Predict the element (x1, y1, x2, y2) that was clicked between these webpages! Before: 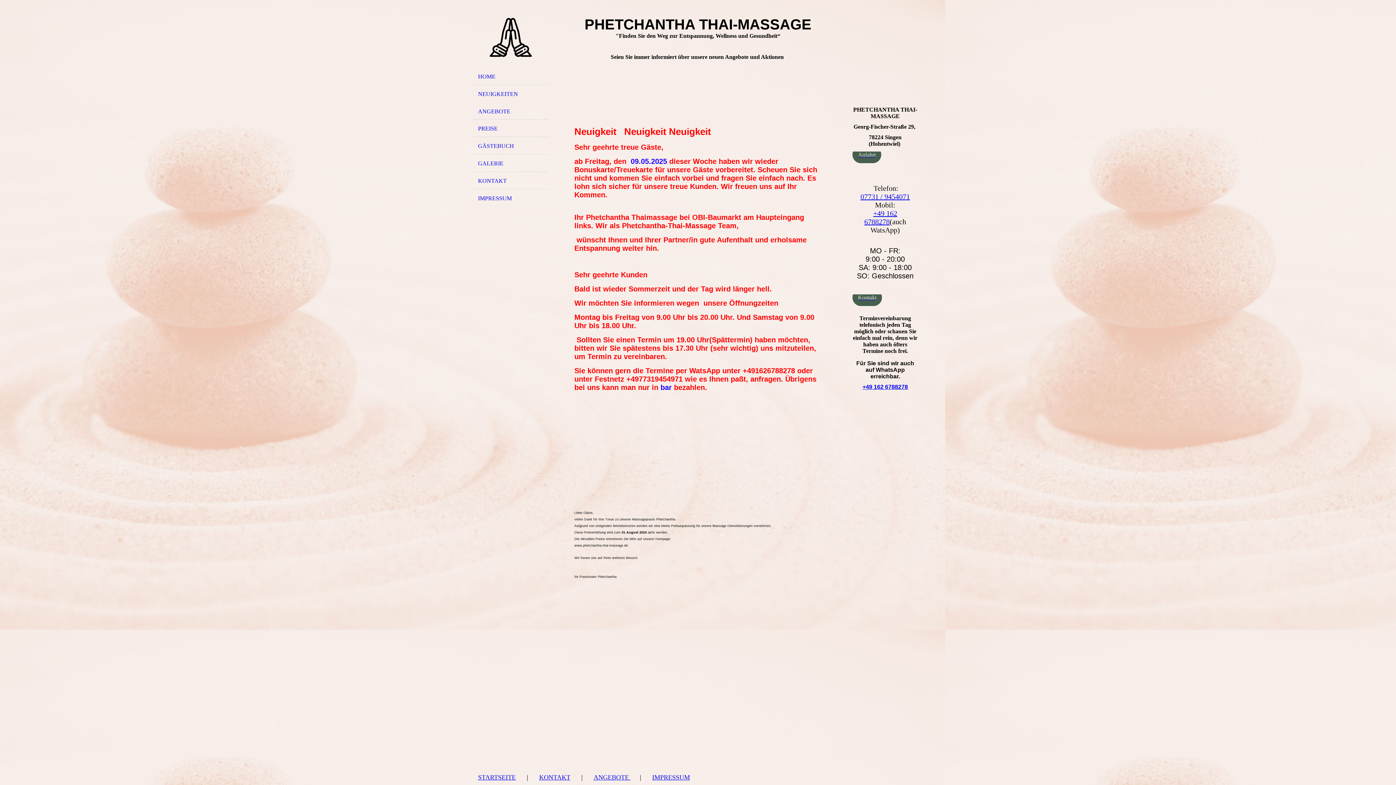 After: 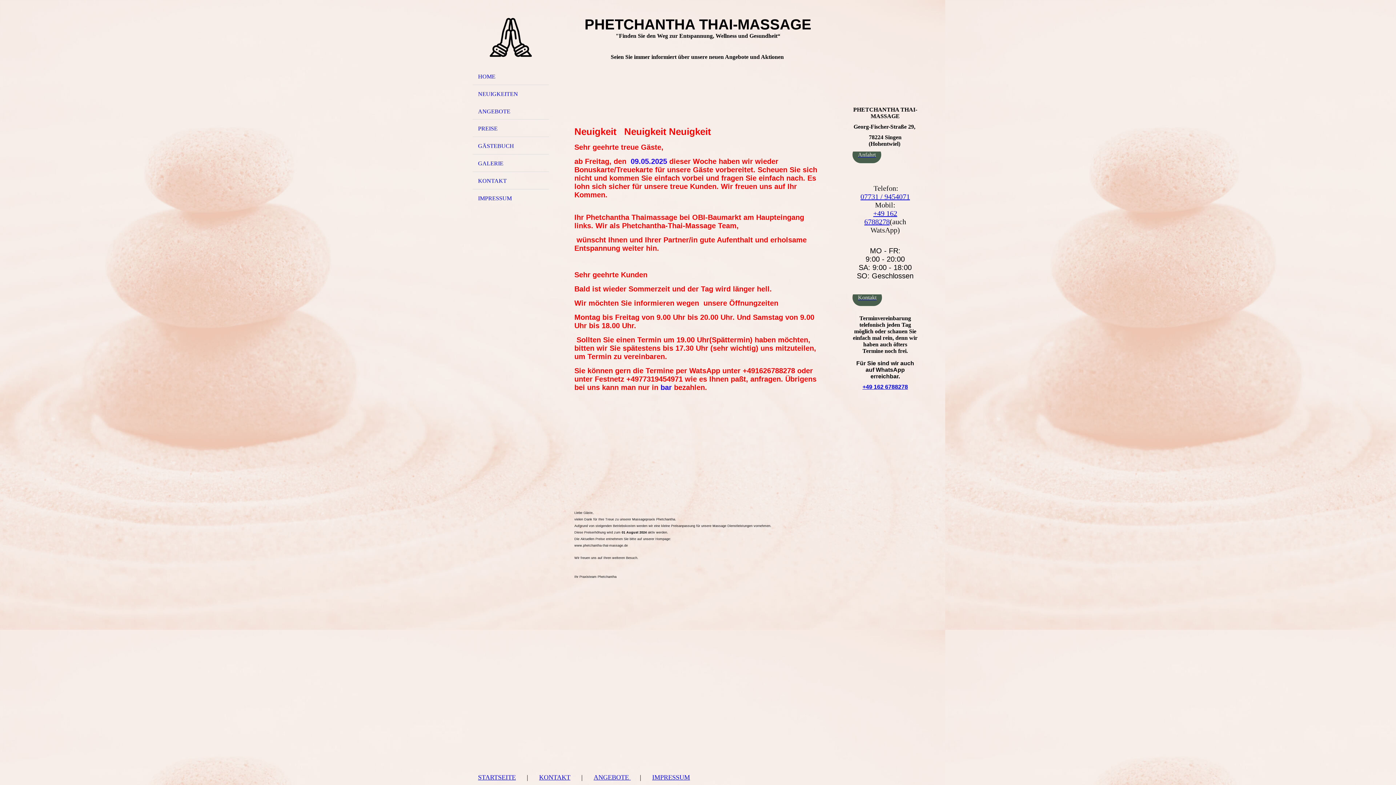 Action: bbox: (864, 209, 897, 225) label: +49 162 6788278